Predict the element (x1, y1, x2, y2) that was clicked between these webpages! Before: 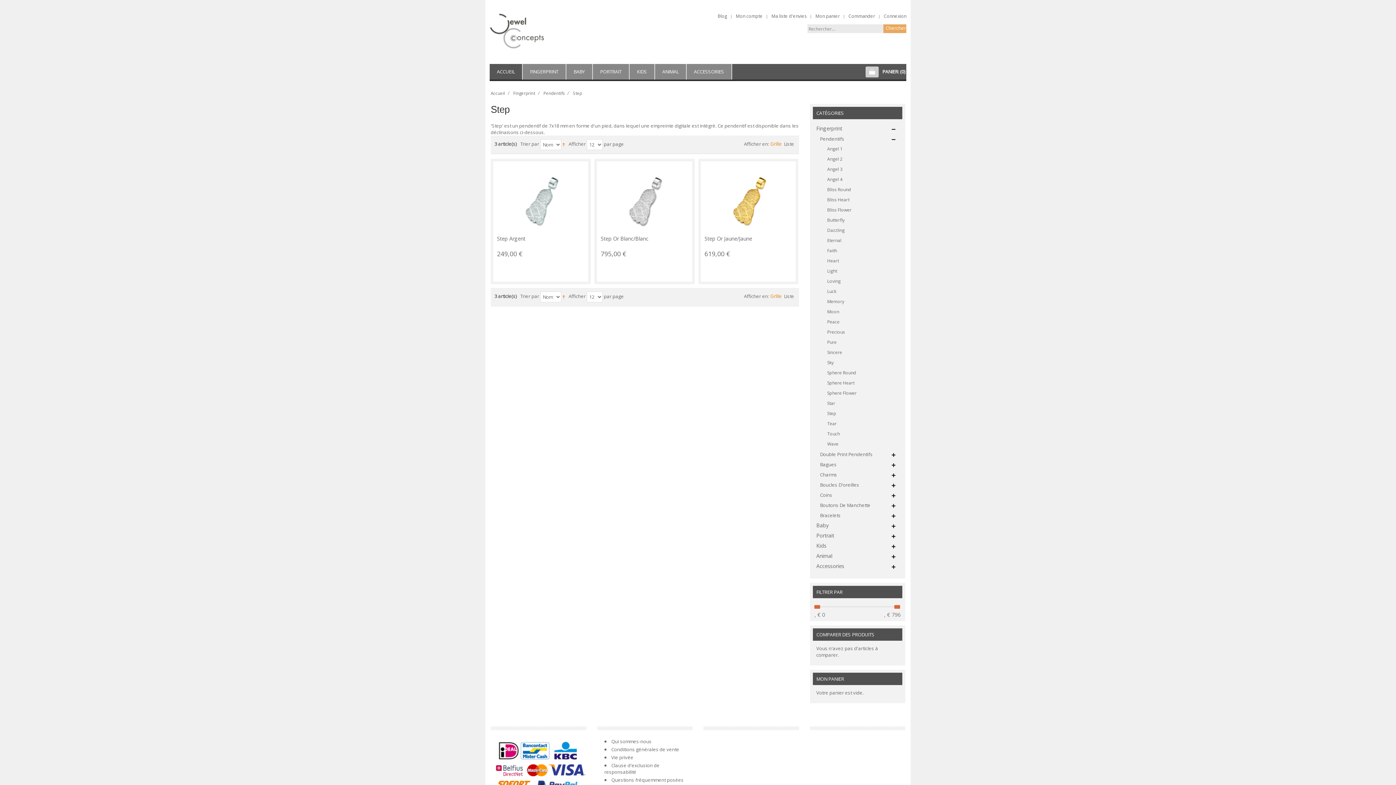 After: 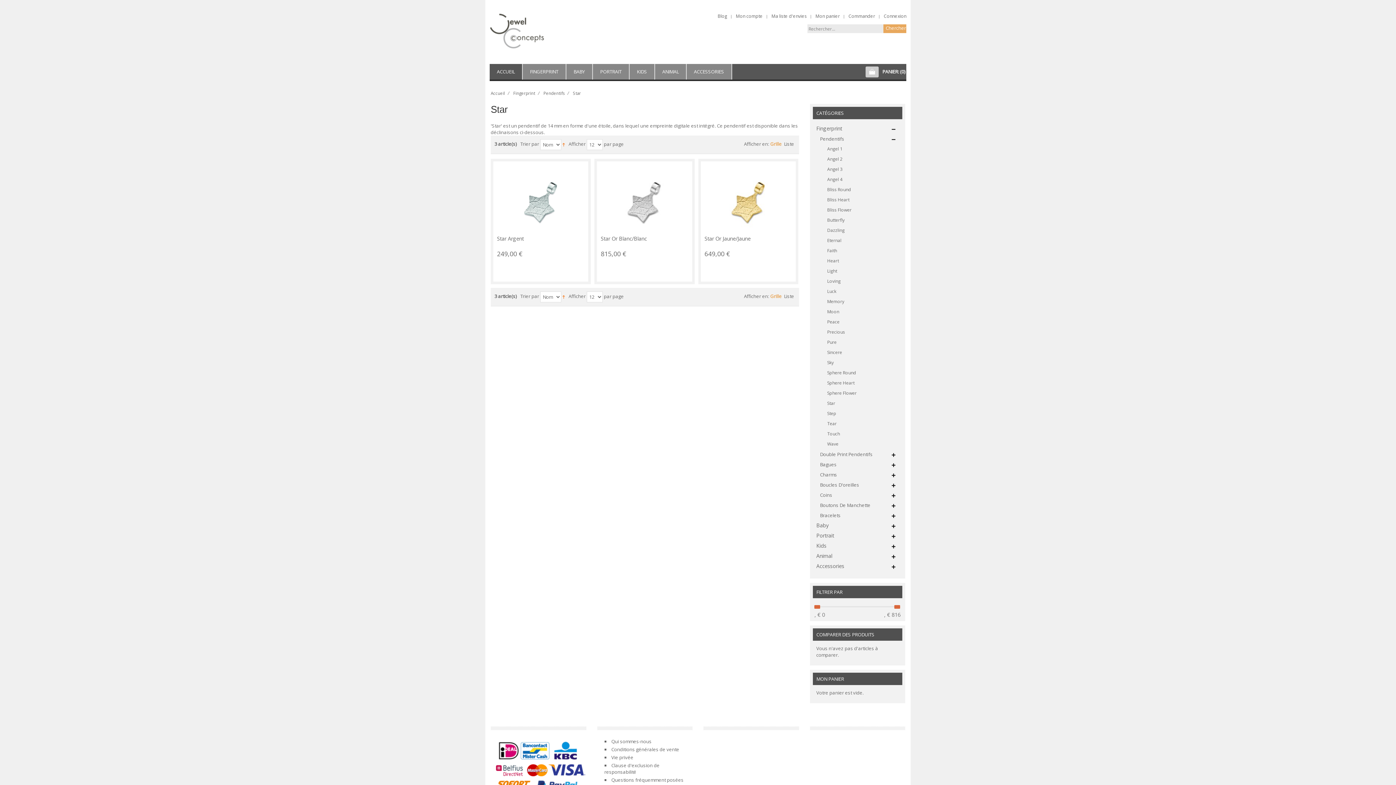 Action: bbox: (816, 398, 898, 408) label: Star